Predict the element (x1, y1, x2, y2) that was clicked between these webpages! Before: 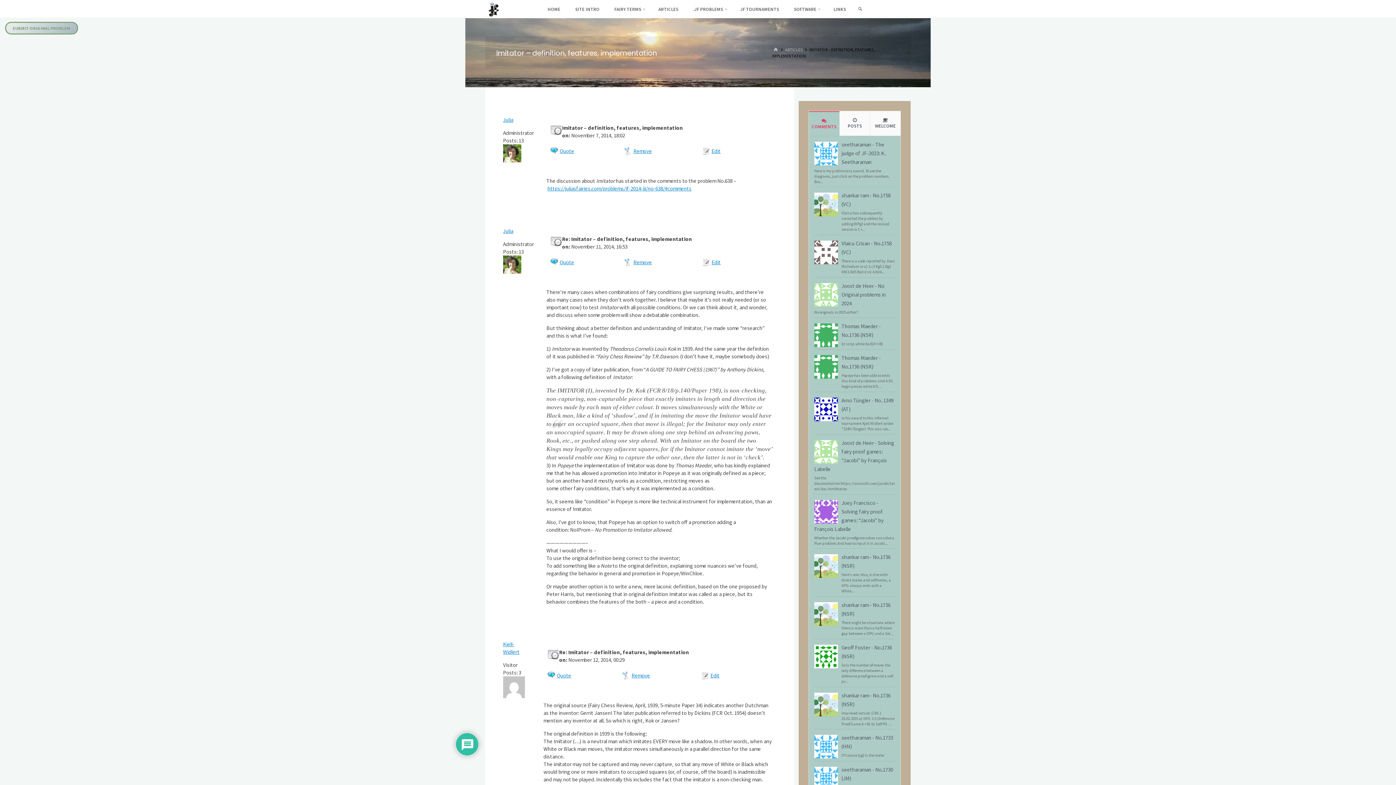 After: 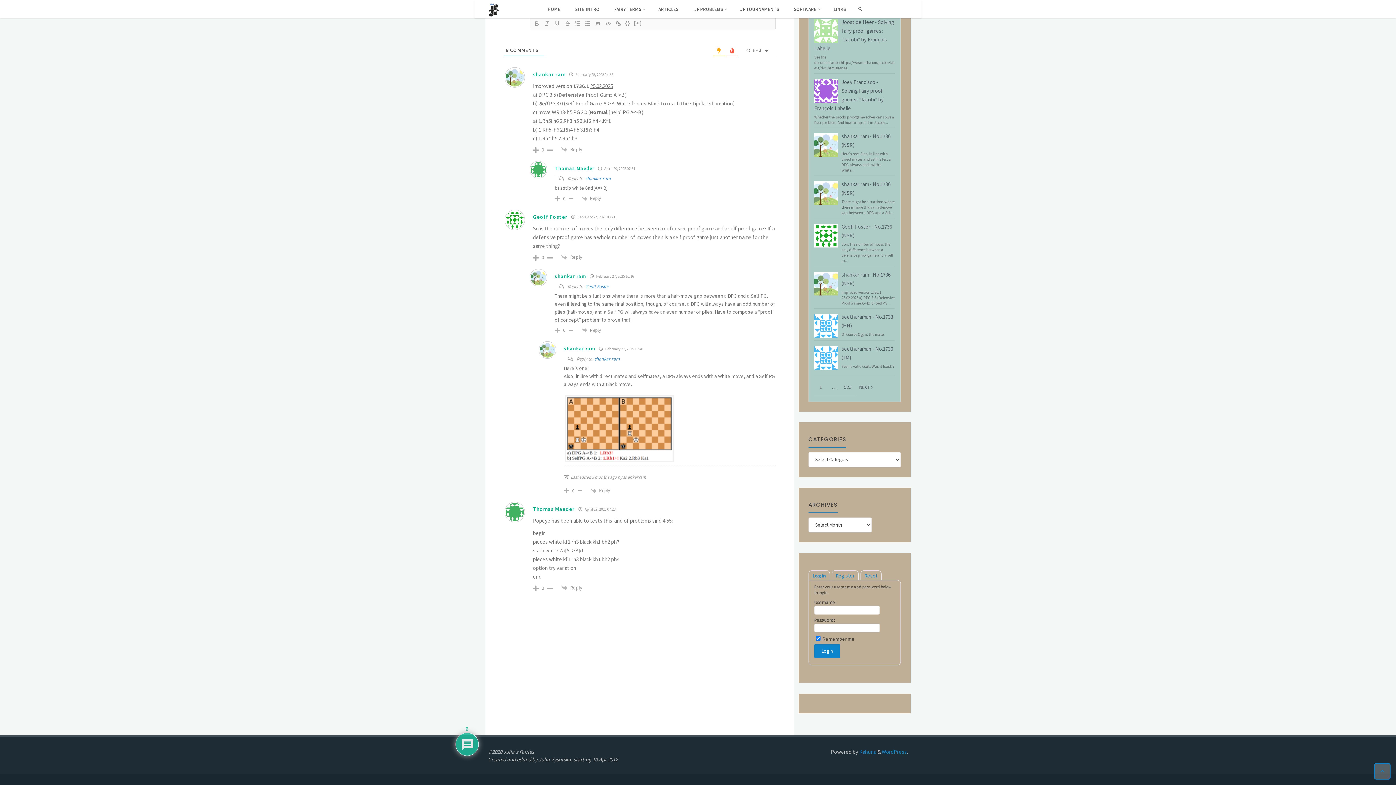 Action: bbox: (814, 653, 838, 659)